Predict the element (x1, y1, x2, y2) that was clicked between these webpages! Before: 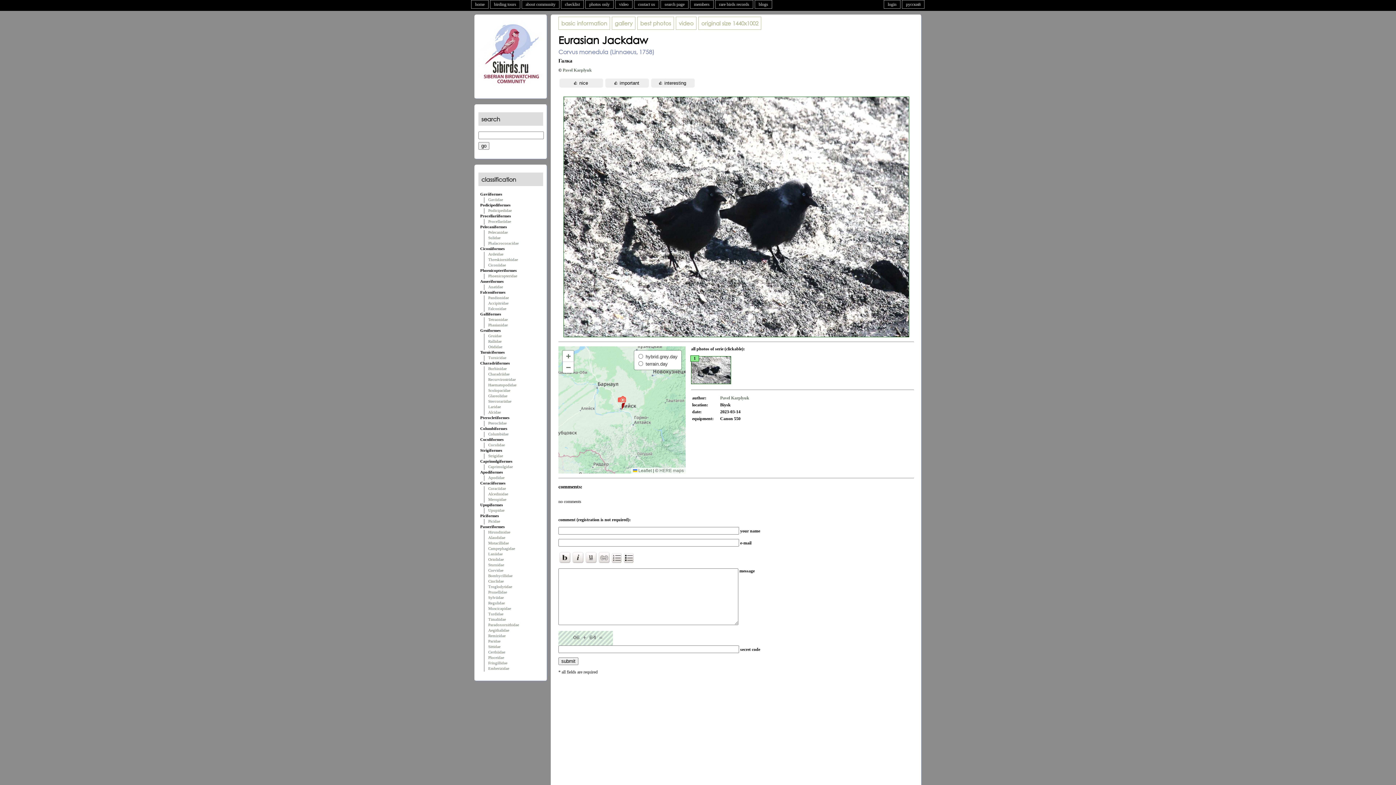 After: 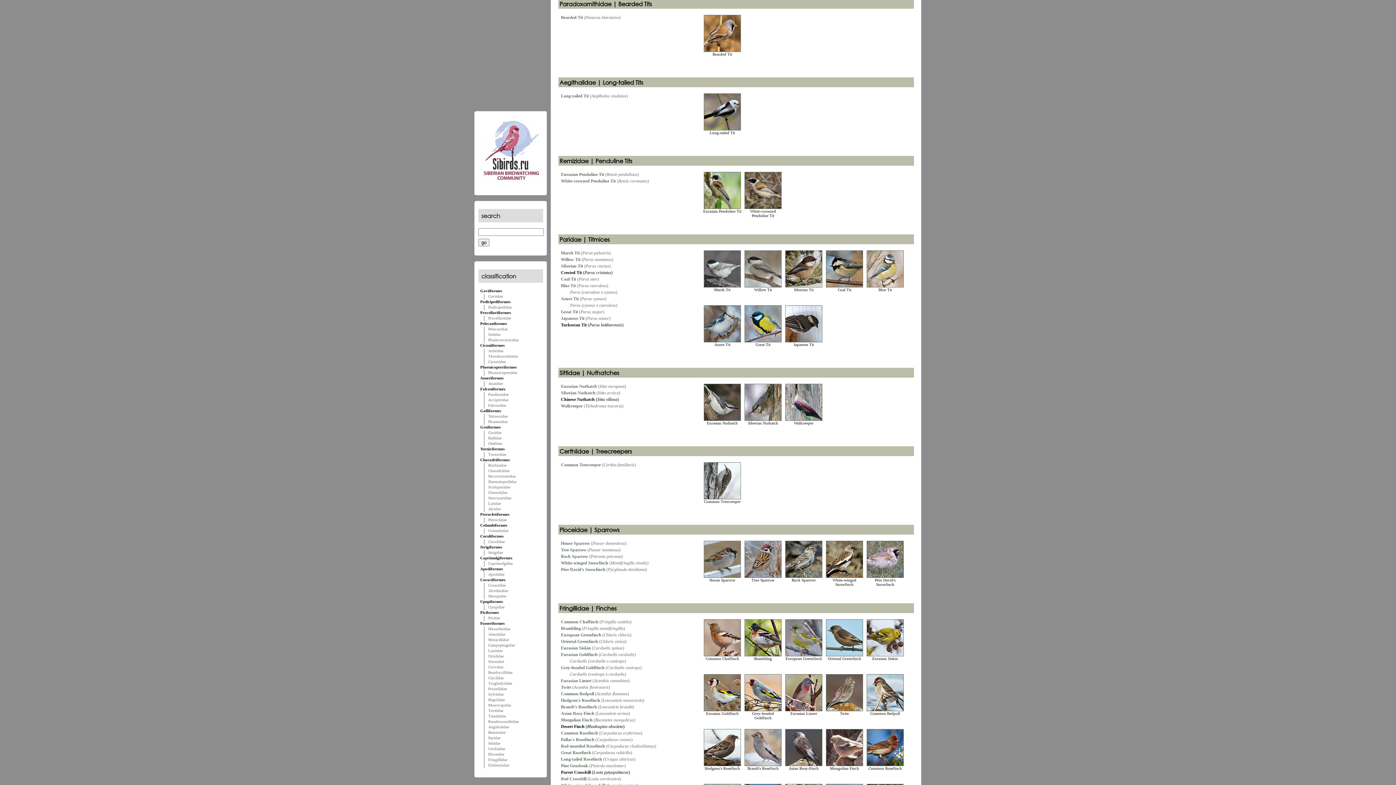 Action: bbox: (488, 622, 519, 627) label: Paradoxornithidae